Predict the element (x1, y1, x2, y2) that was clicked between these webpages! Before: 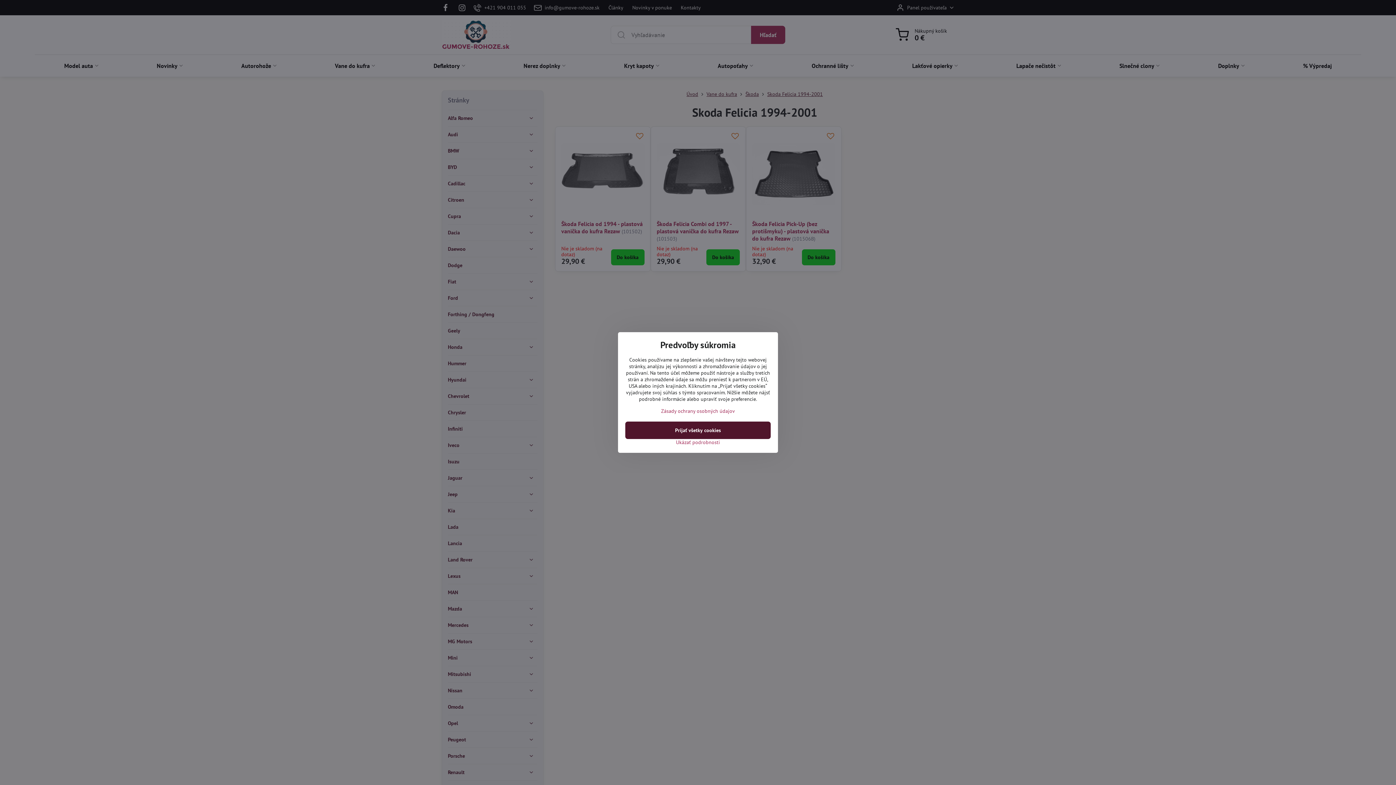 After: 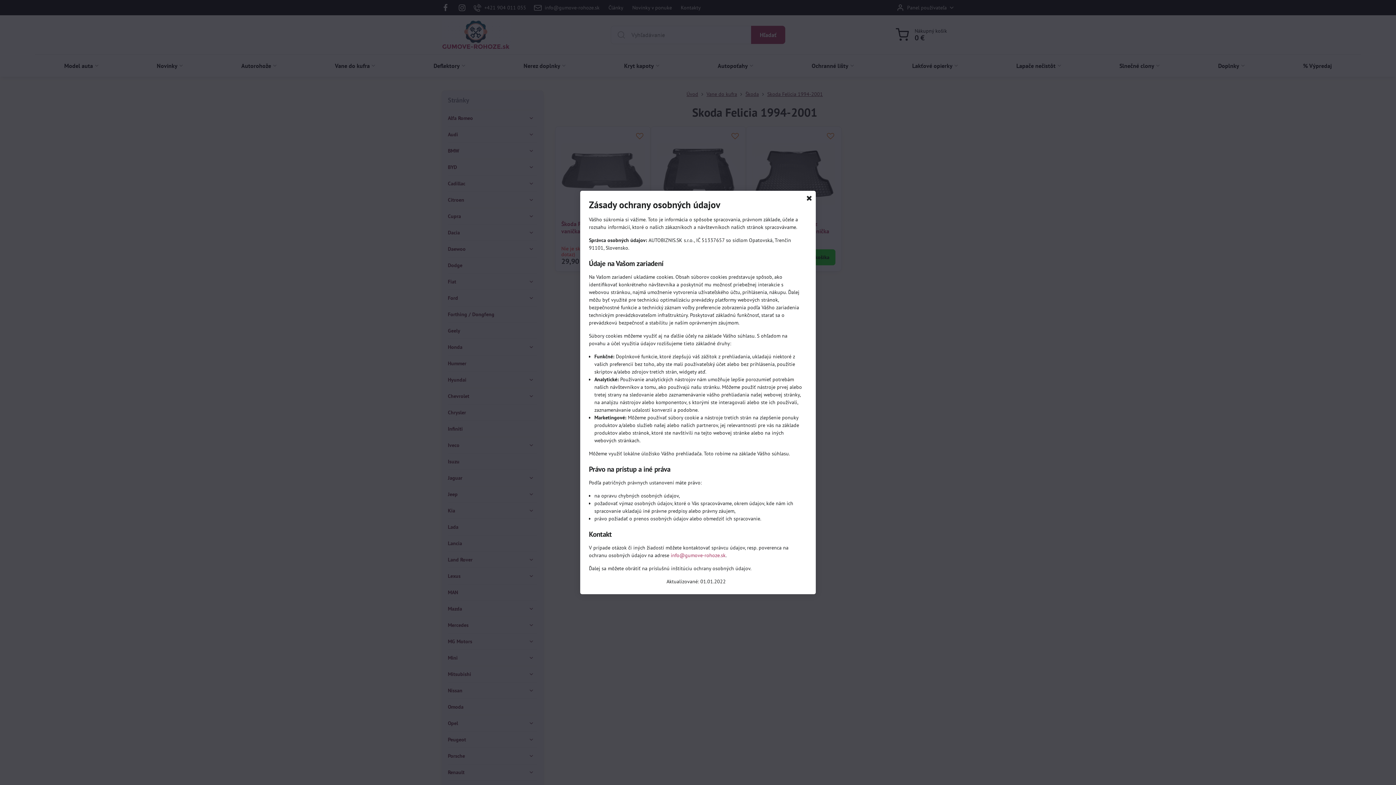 Action: label: Zásady ochrany osobných údajov bbox: (661, 408, 735, 414)